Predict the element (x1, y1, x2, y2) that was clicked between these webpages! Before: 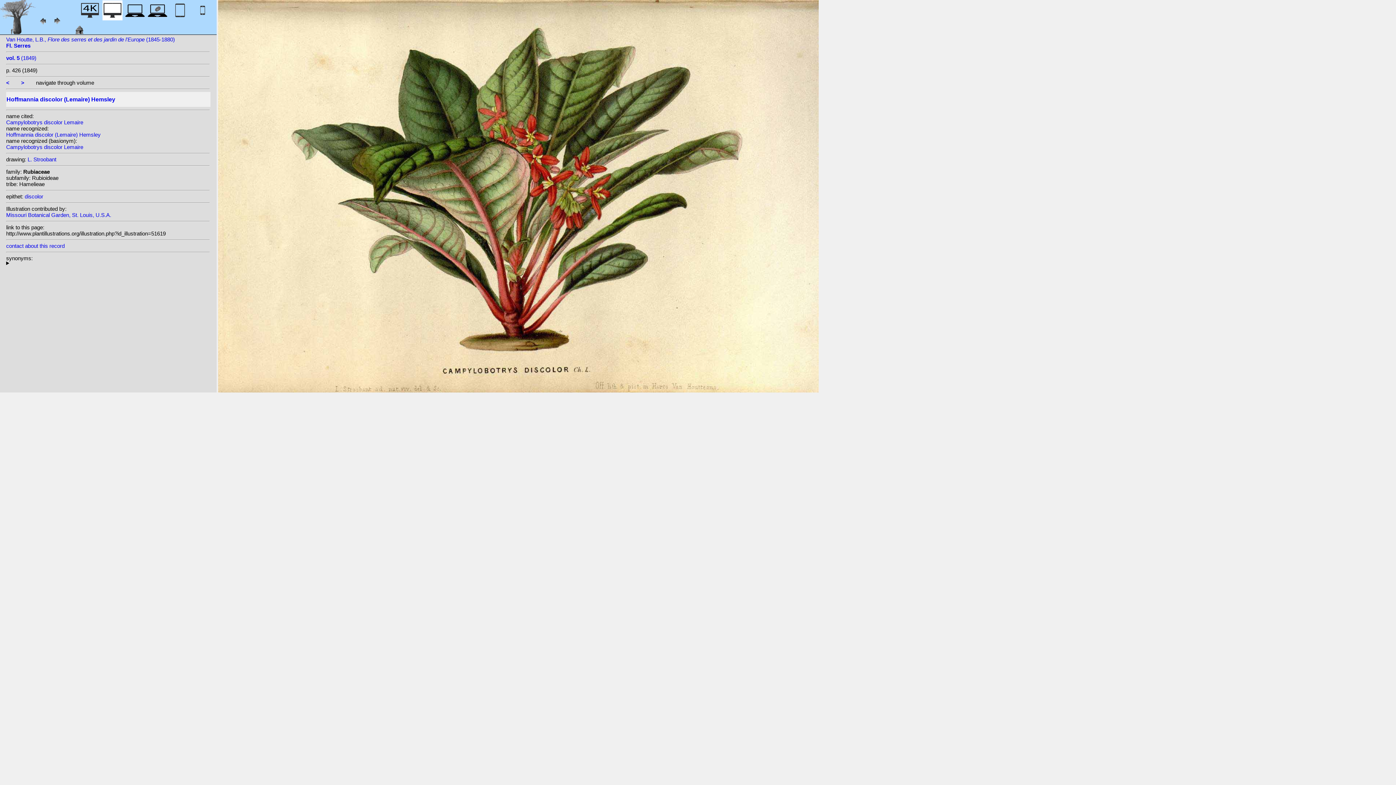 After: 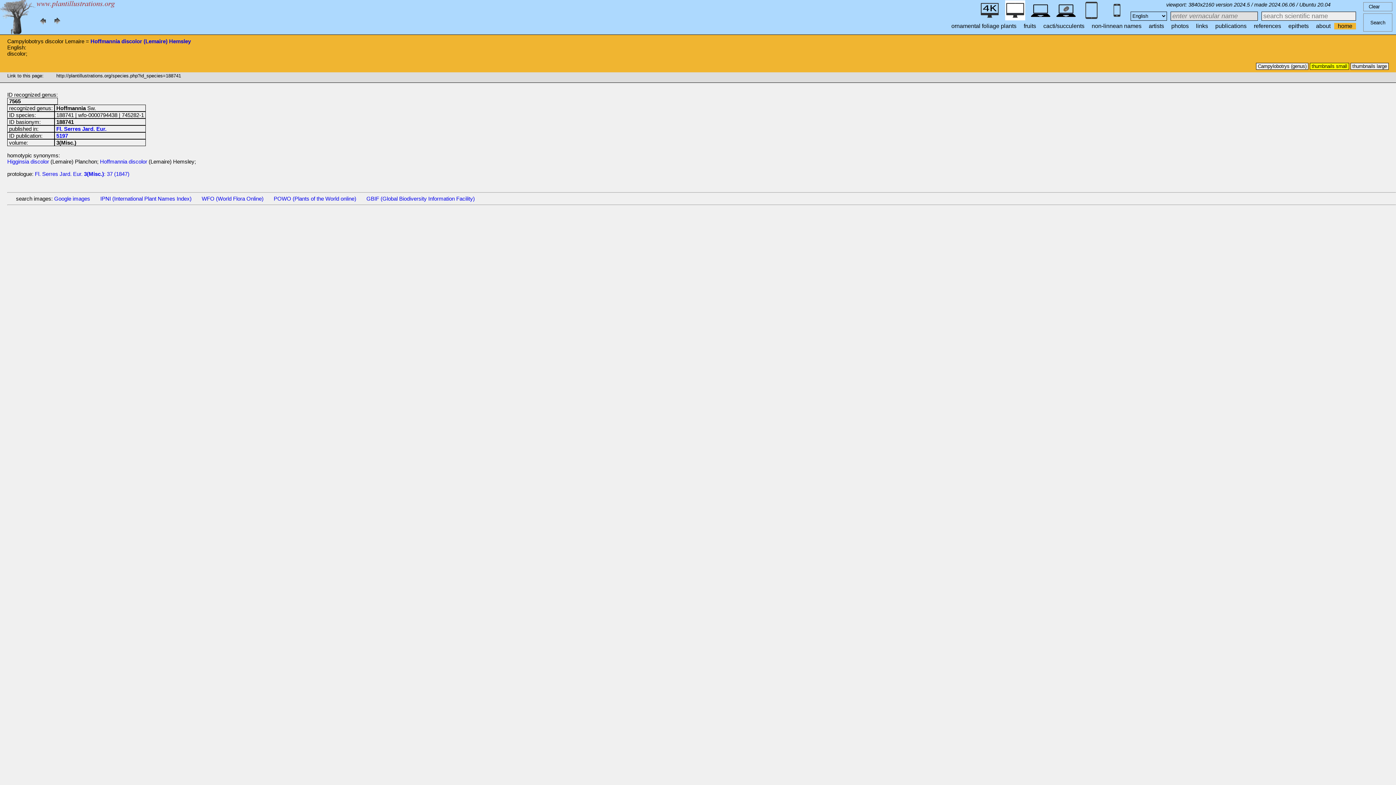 Action: label: Campylobotrys discolor Lemaire bbox: (6, 144, 83, 150)